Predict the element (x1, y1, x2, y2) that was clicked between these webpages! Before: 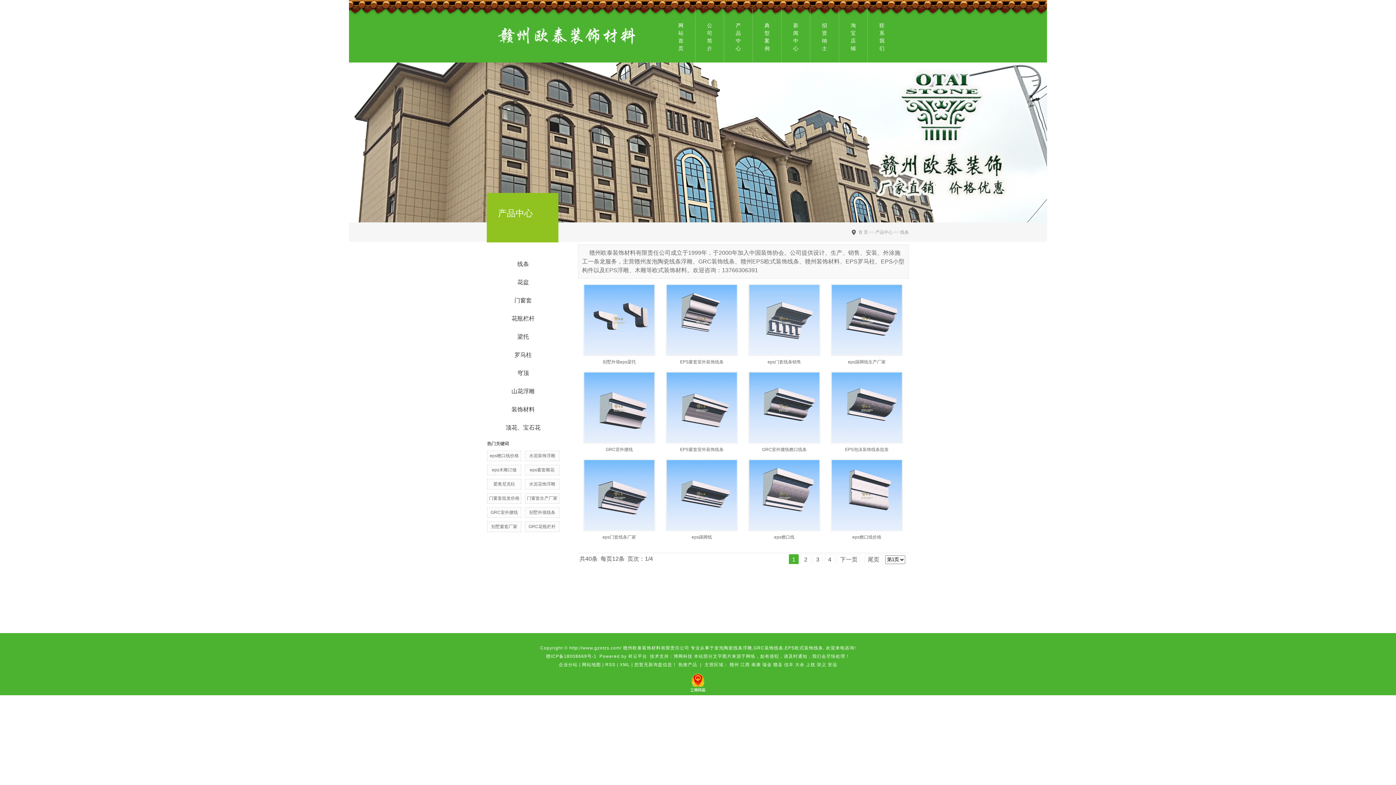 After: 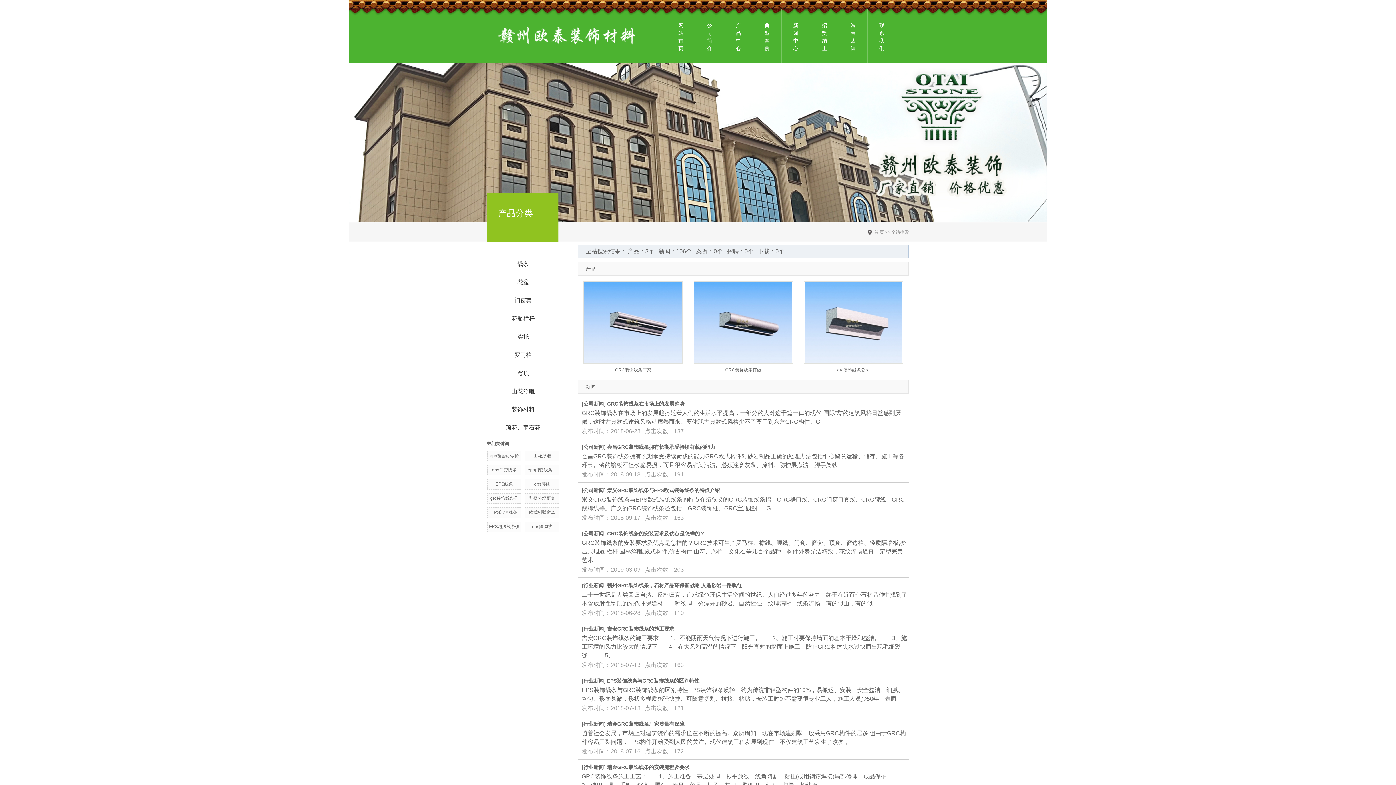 Action: label: GRC装饰线条 bbox: (753, 645, 783, 650)